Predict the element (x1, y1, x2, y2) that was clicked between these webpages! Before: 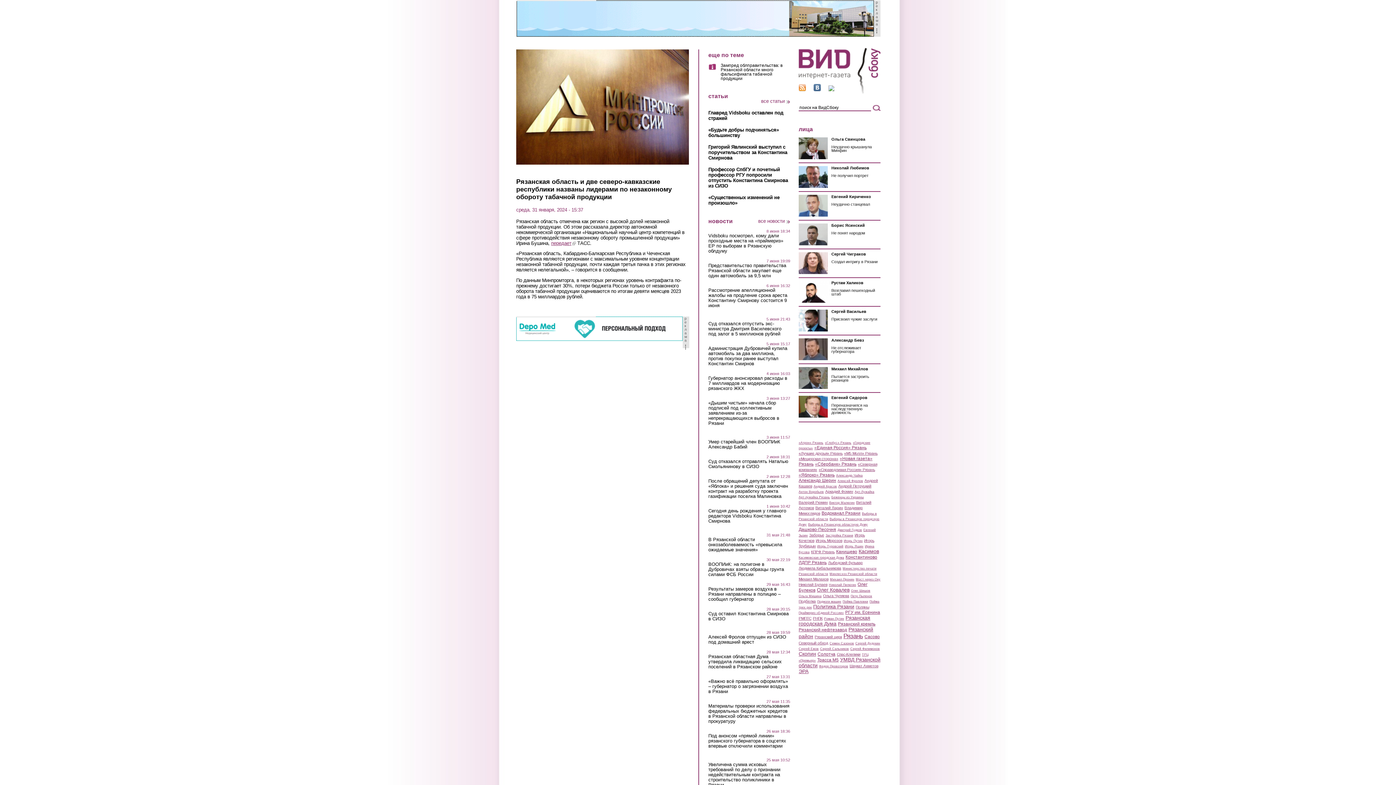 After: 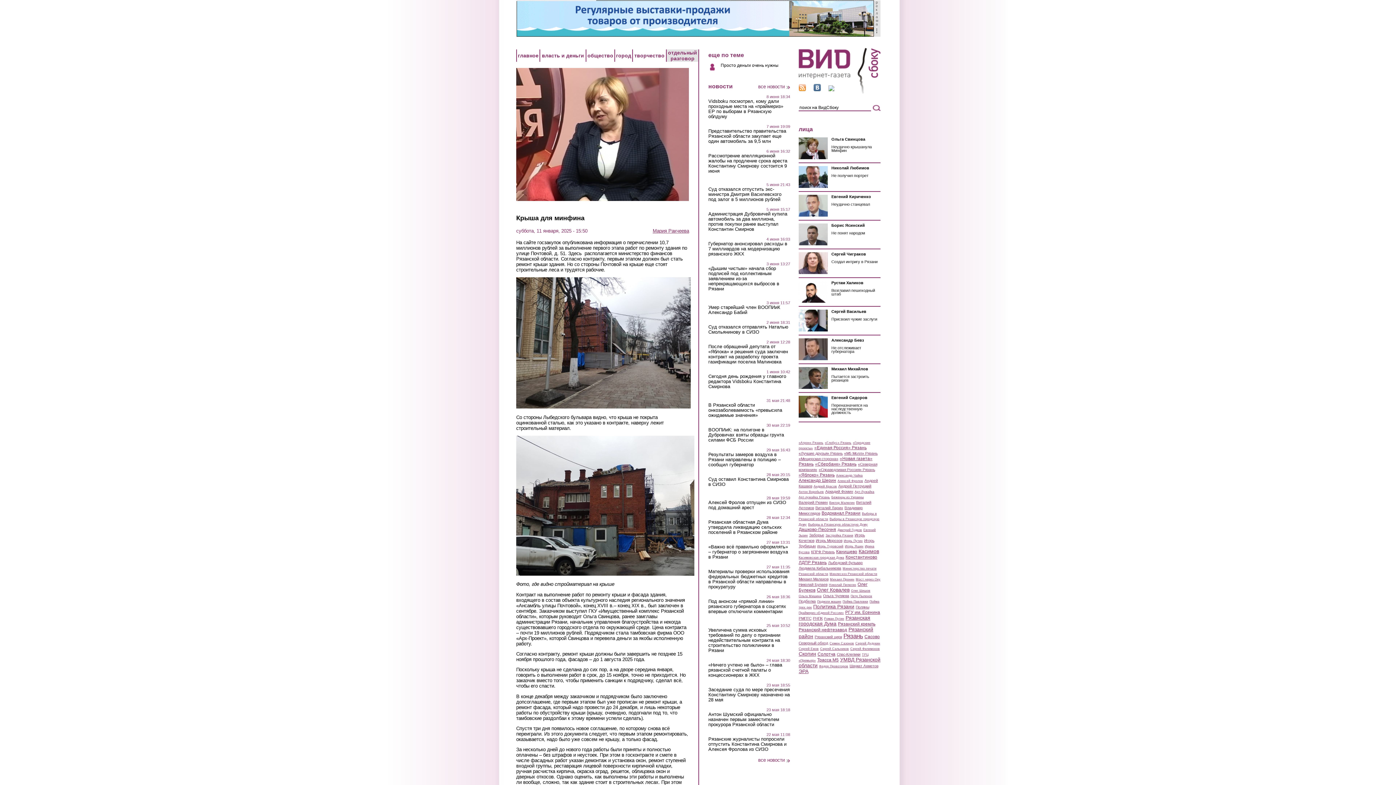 Action: label: Ольга Свинцова


Неудачно крышанула Минфин bbox: (831, 137, 880, 152)